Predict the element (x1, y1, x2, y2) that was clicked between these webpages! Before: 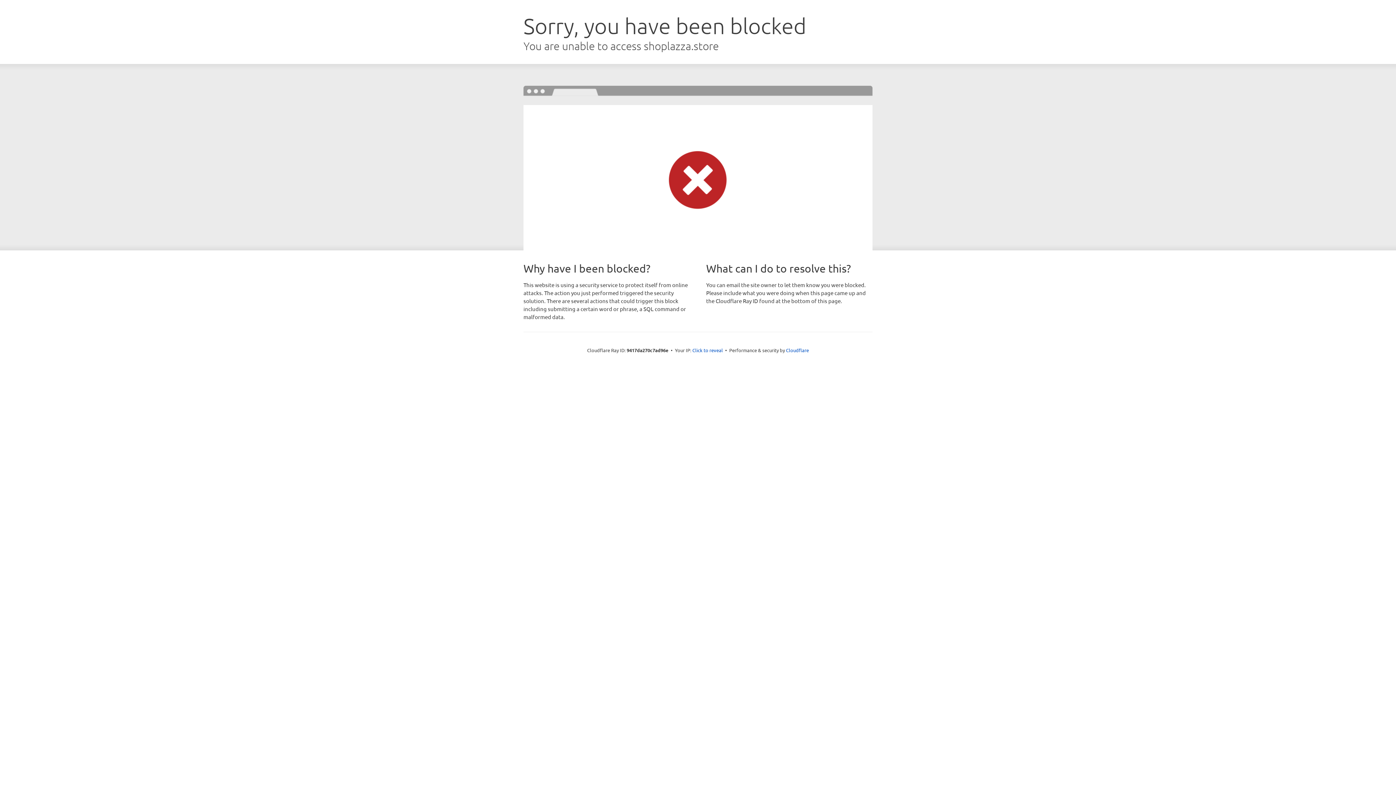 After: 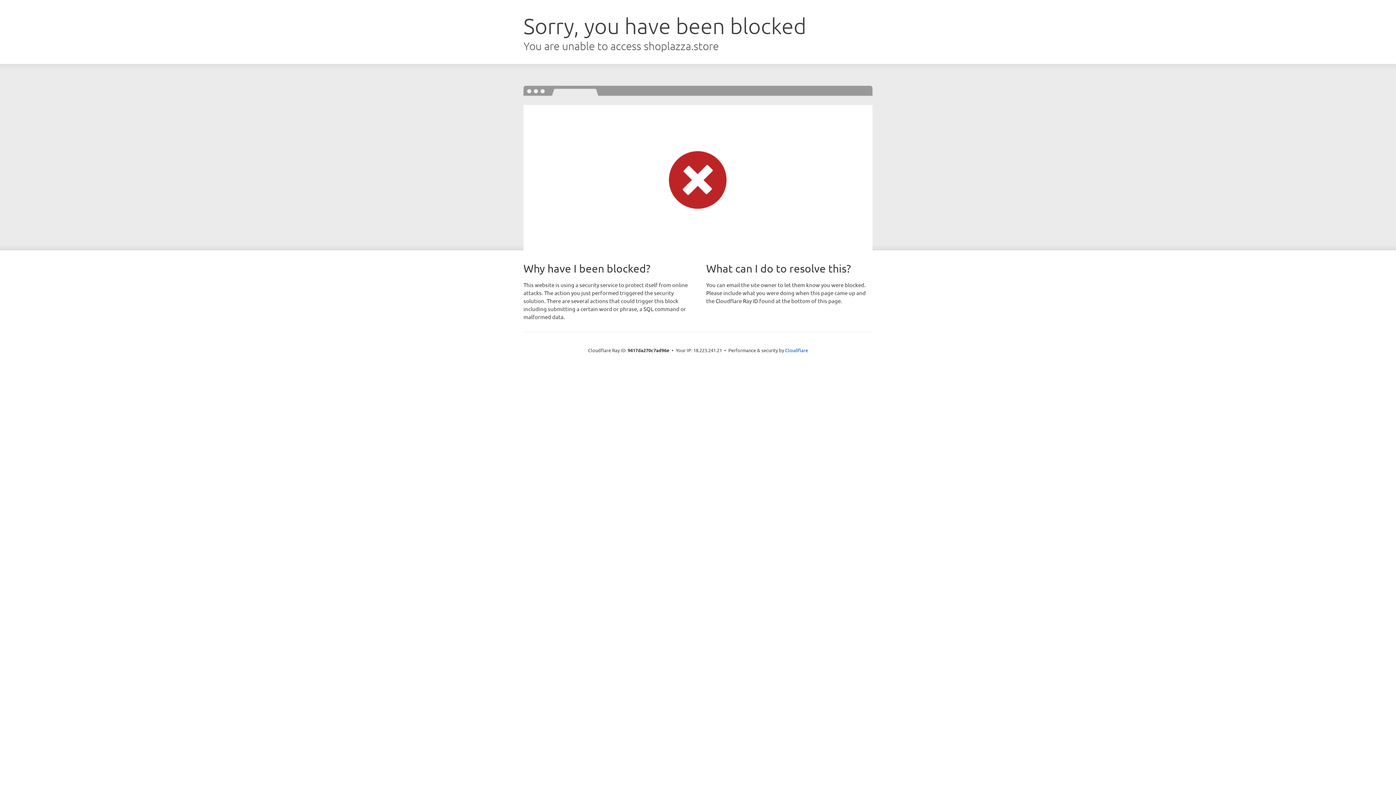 Action: bbox: (692, 346, 723, 353) label: Click to reveal